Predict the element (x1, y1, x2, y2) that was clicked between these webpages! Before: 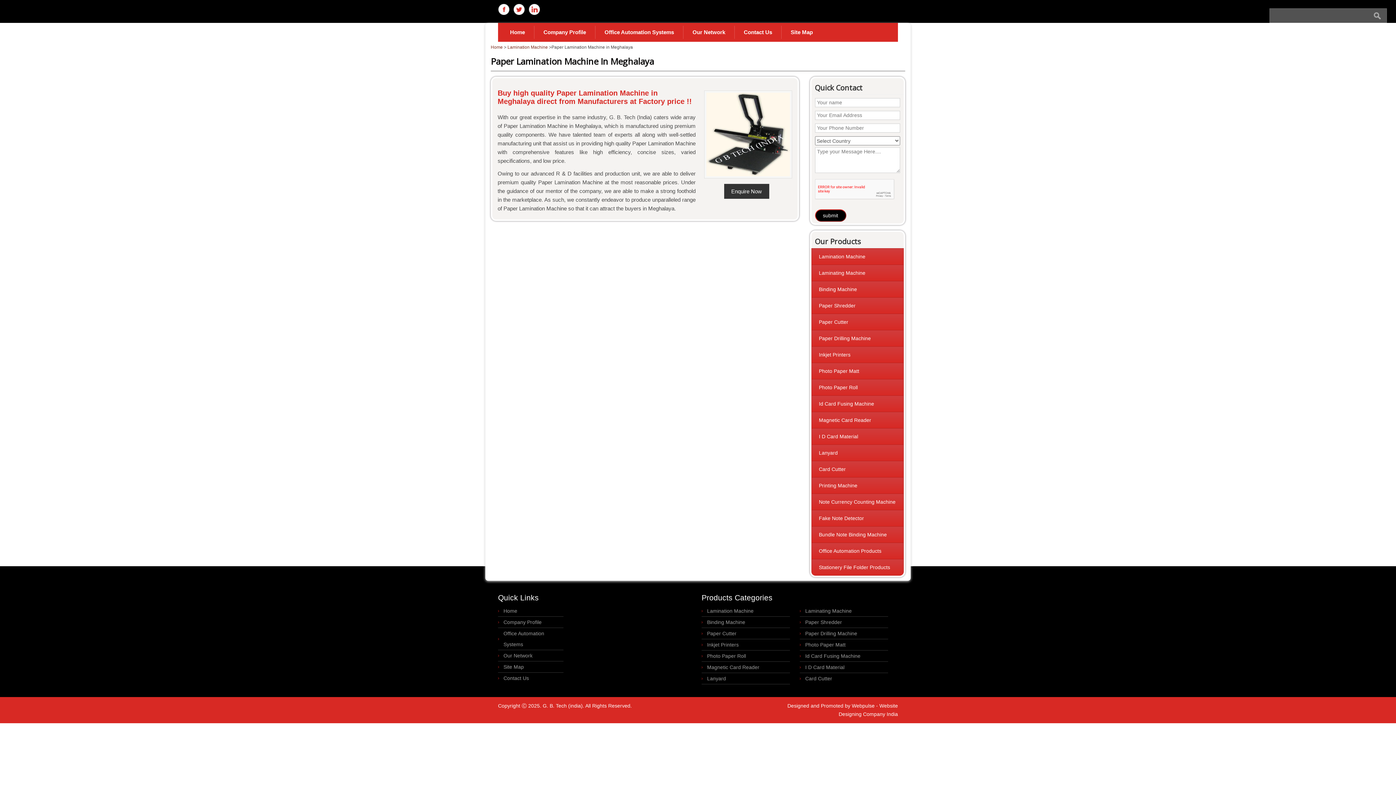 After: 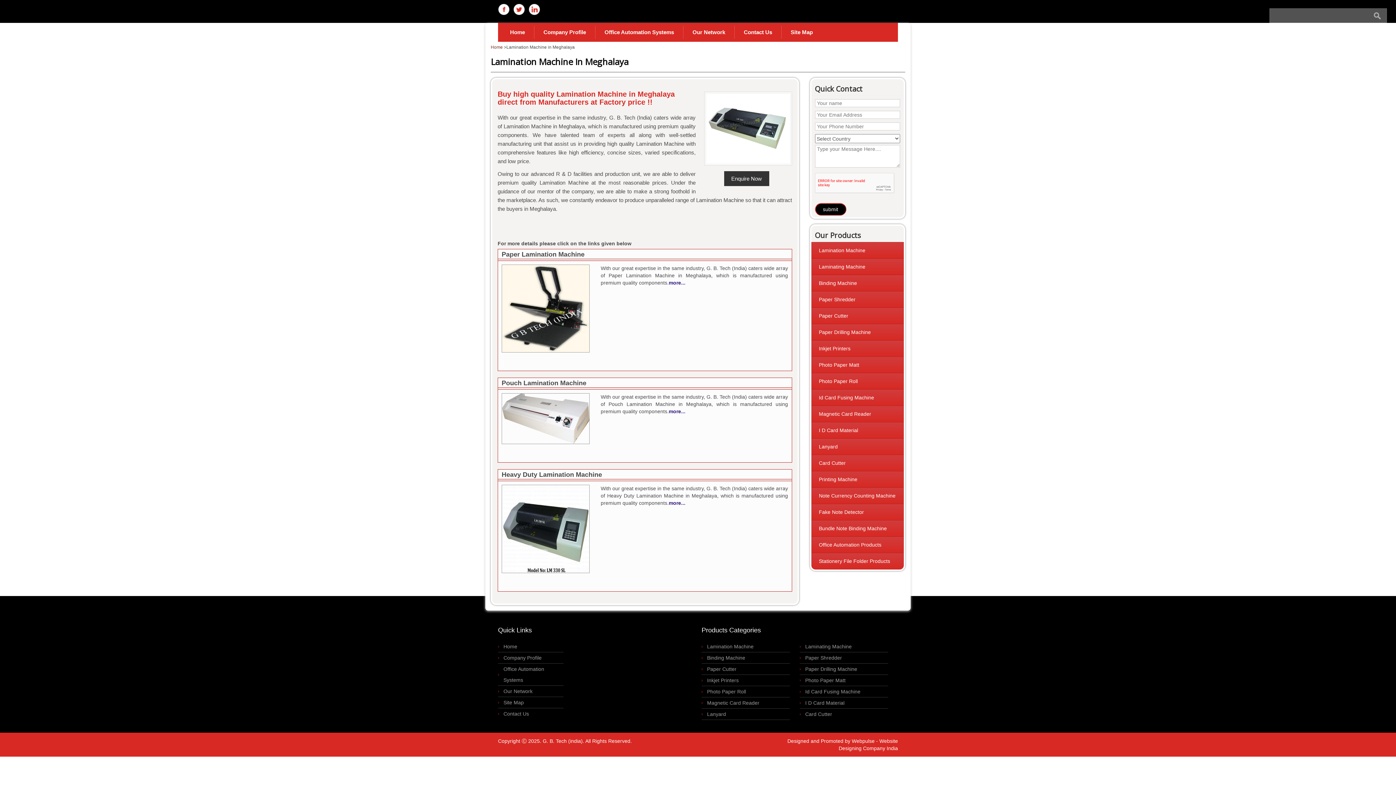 Action: bbox: (811, 248, 904, 264) label: Lamination Machine